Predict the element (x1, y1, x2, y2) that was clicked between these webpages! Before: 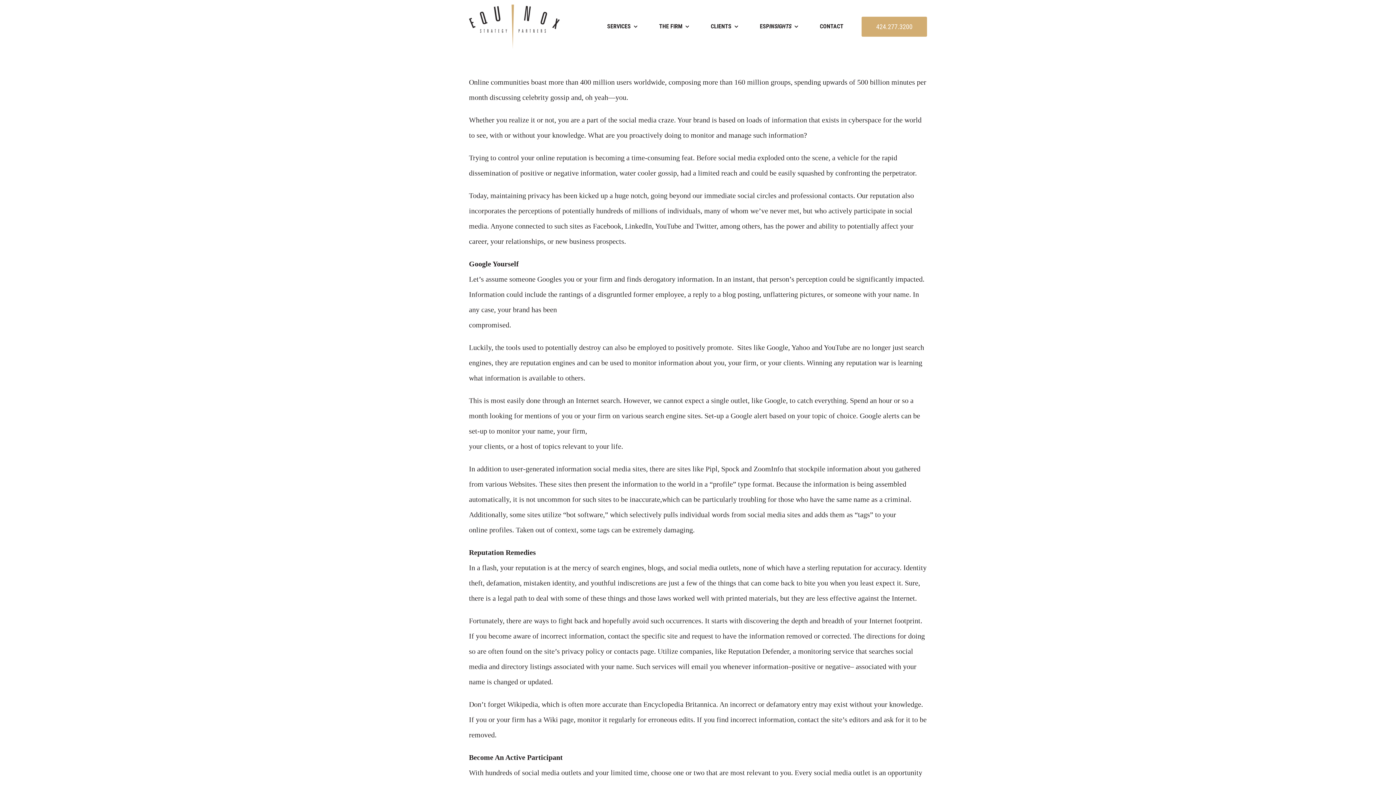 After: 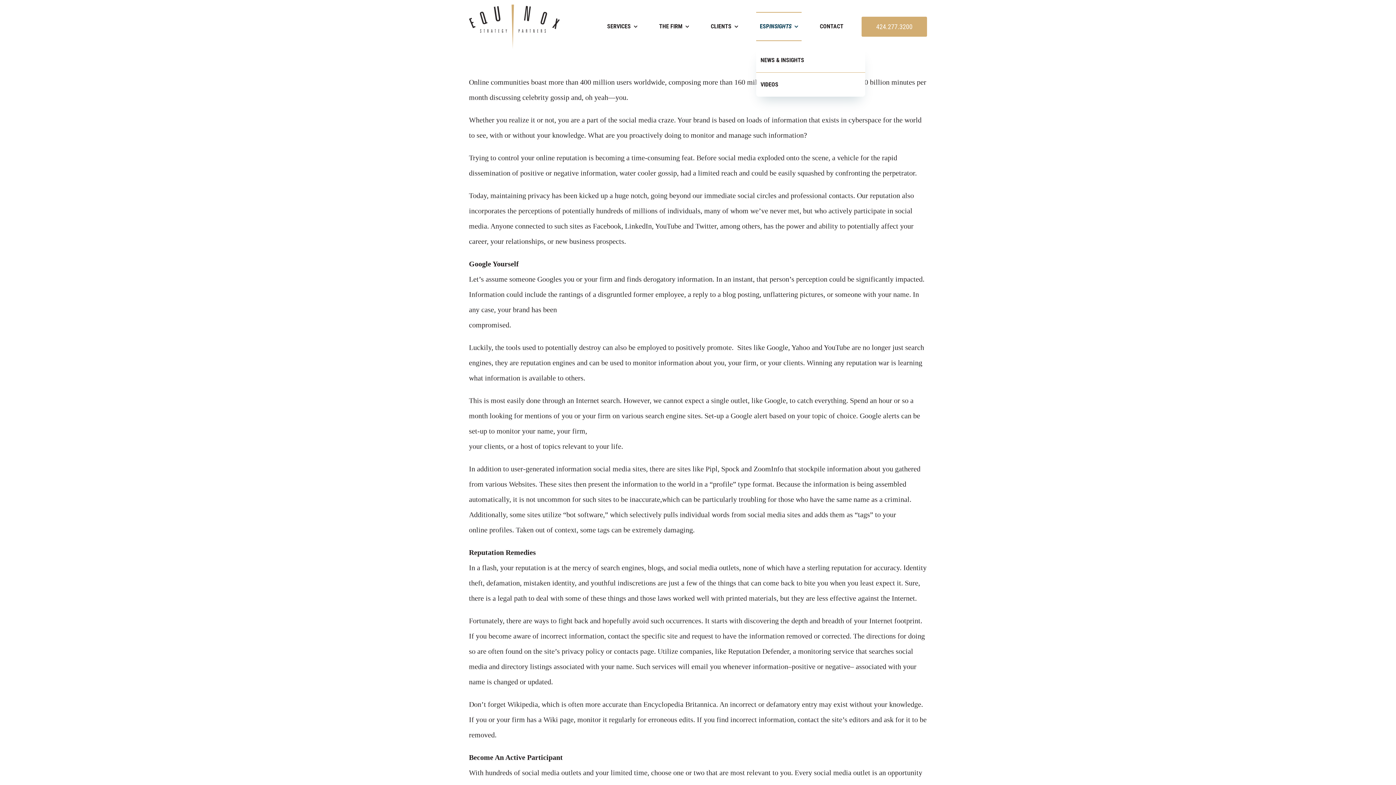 Action: label: ESP
INSIGHTS bbox: (756, 12, 801, 41)